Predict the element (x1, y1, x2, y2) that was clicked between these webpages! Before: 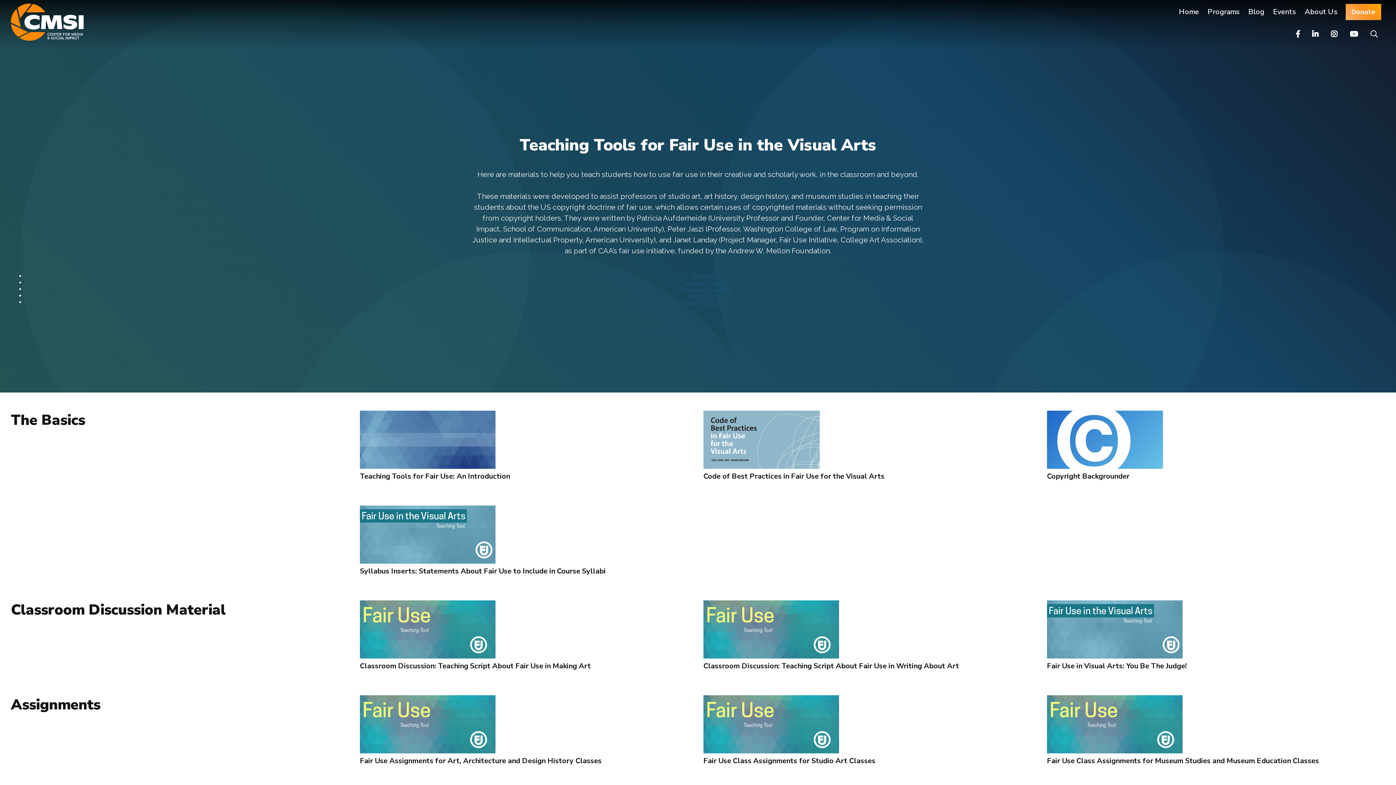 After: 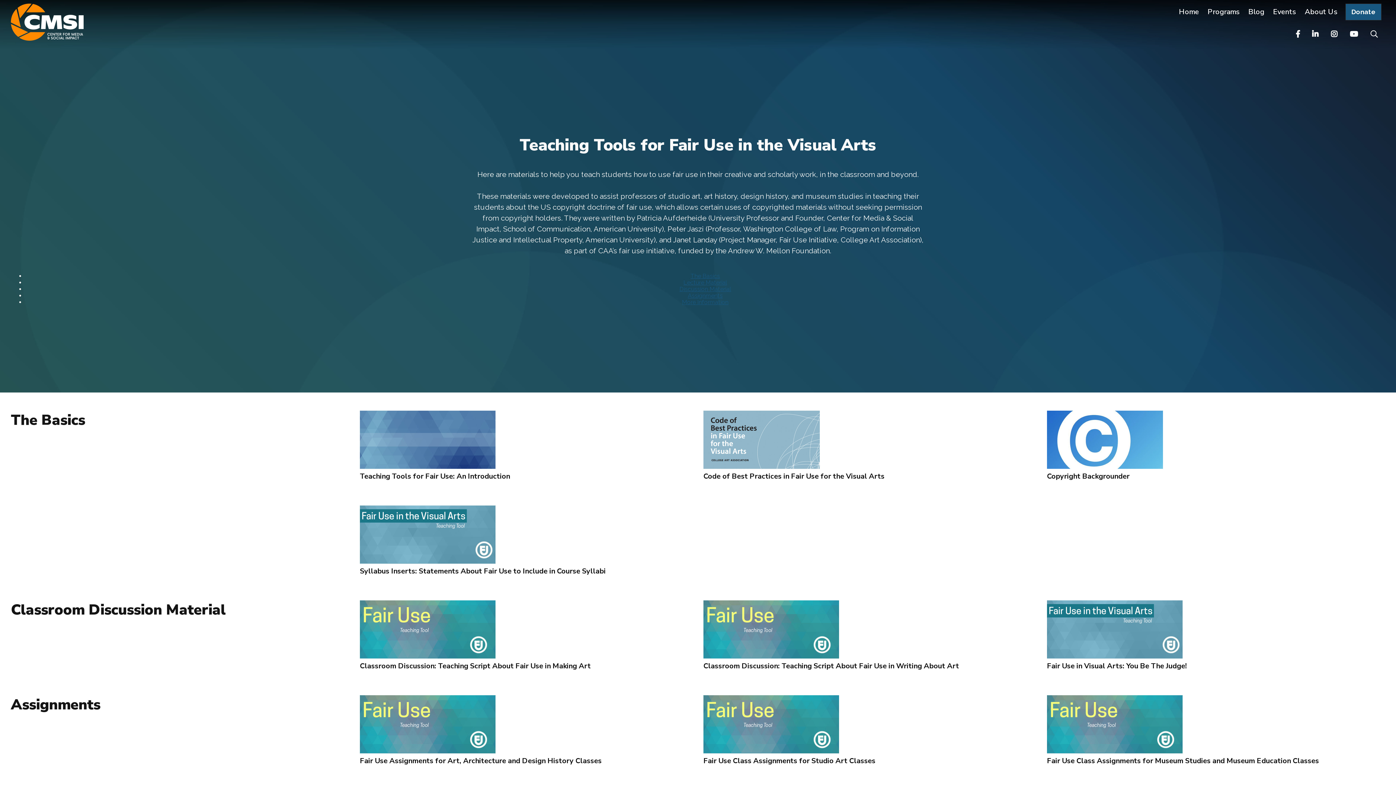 Action: bbox: (1345, 3, 1381, 20) label: Donate